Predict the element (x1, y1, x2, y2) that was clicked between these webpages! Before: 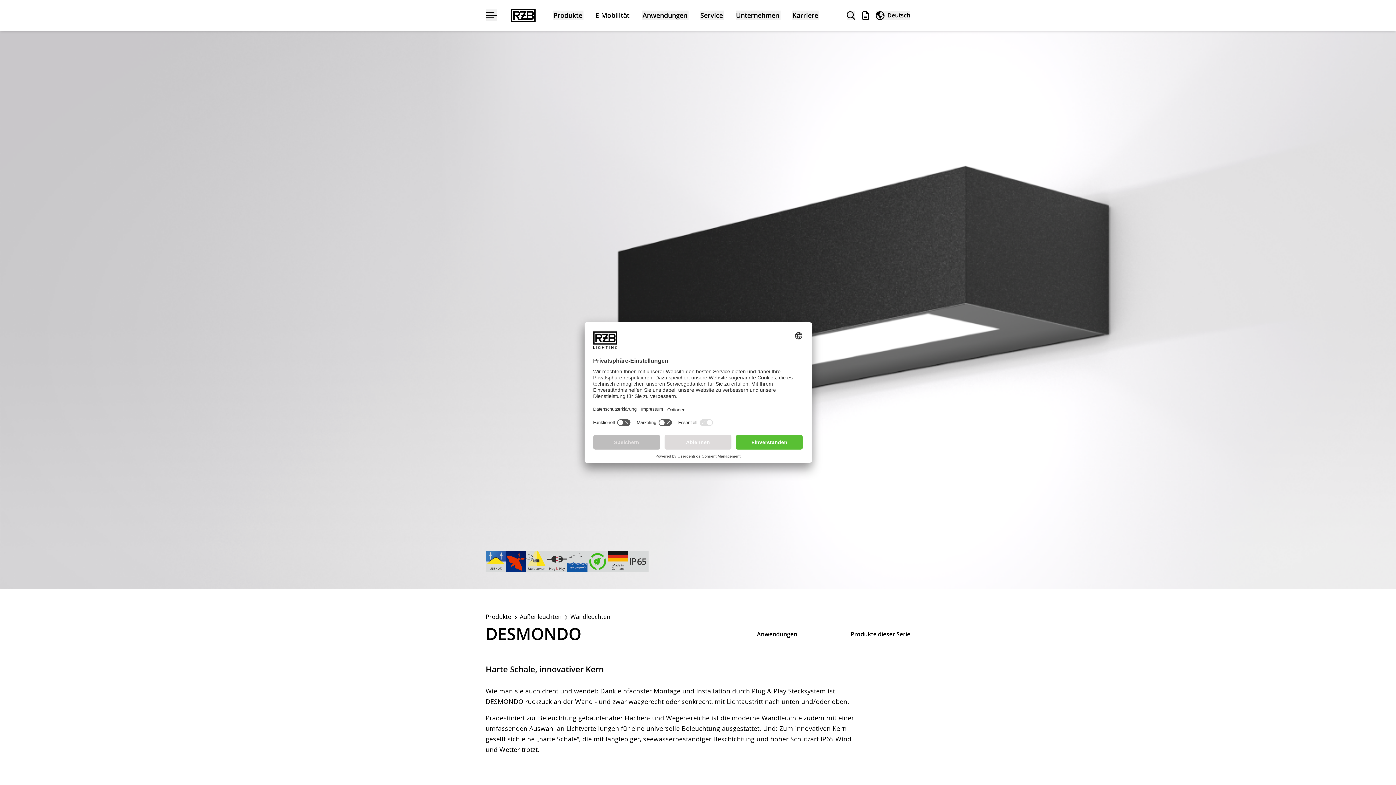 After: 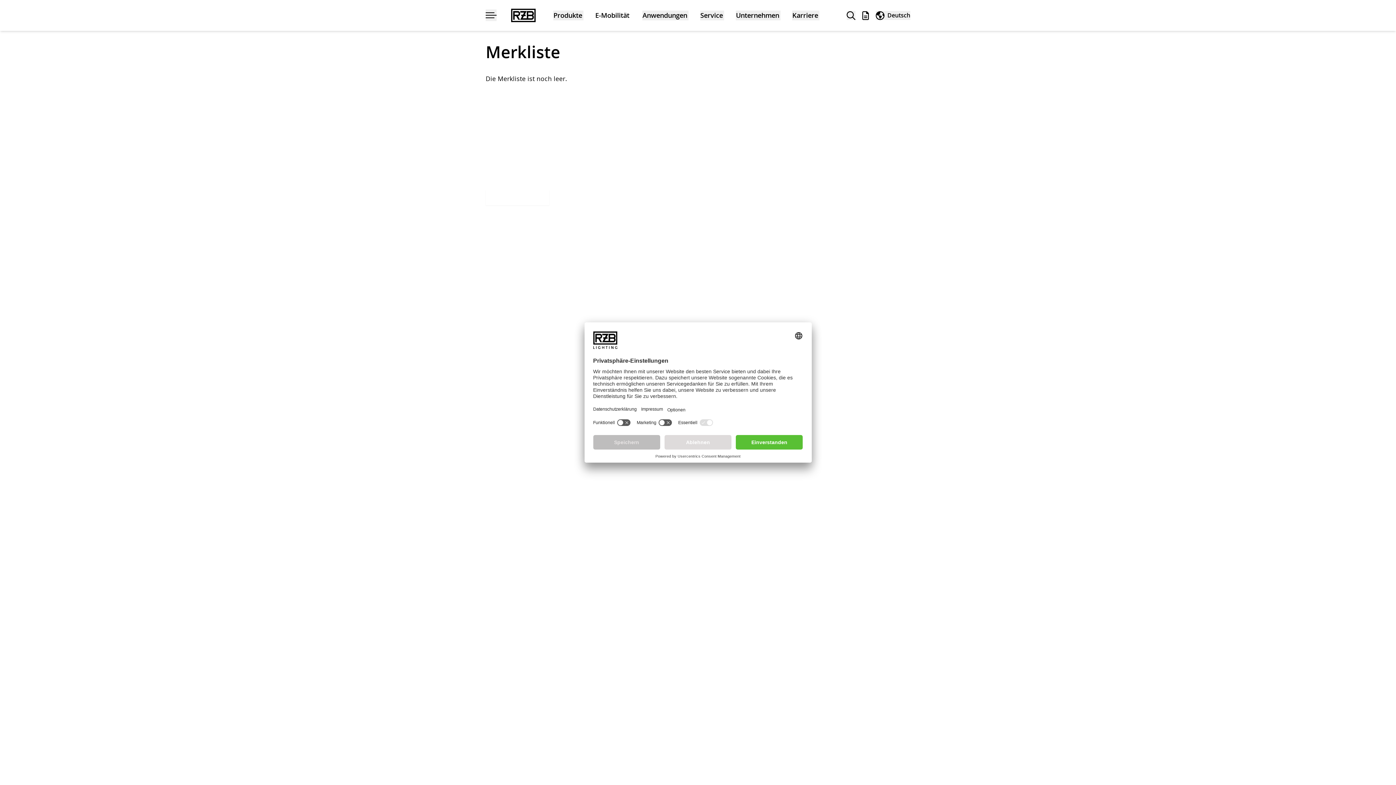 Action: bbox: (861, 10, 870, 20) label: Merkliste